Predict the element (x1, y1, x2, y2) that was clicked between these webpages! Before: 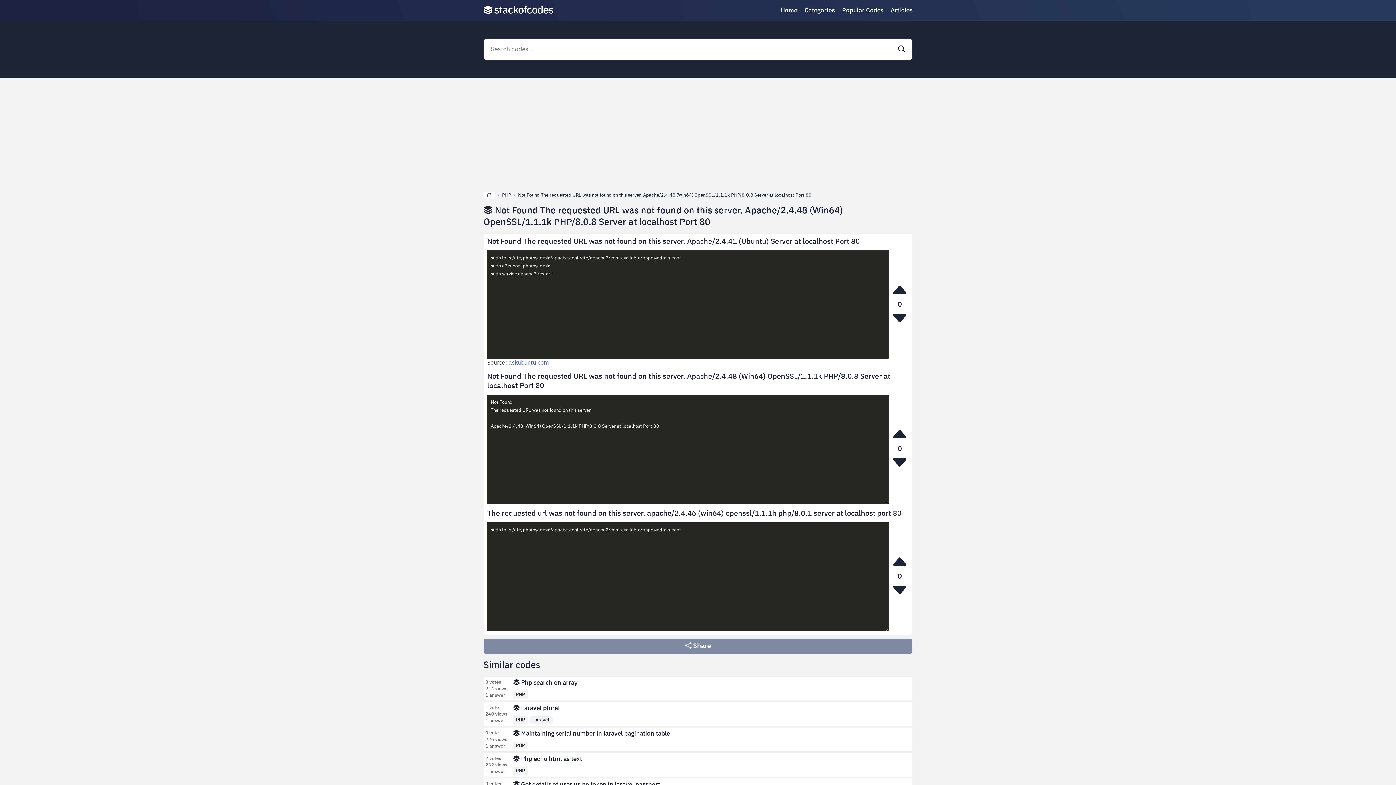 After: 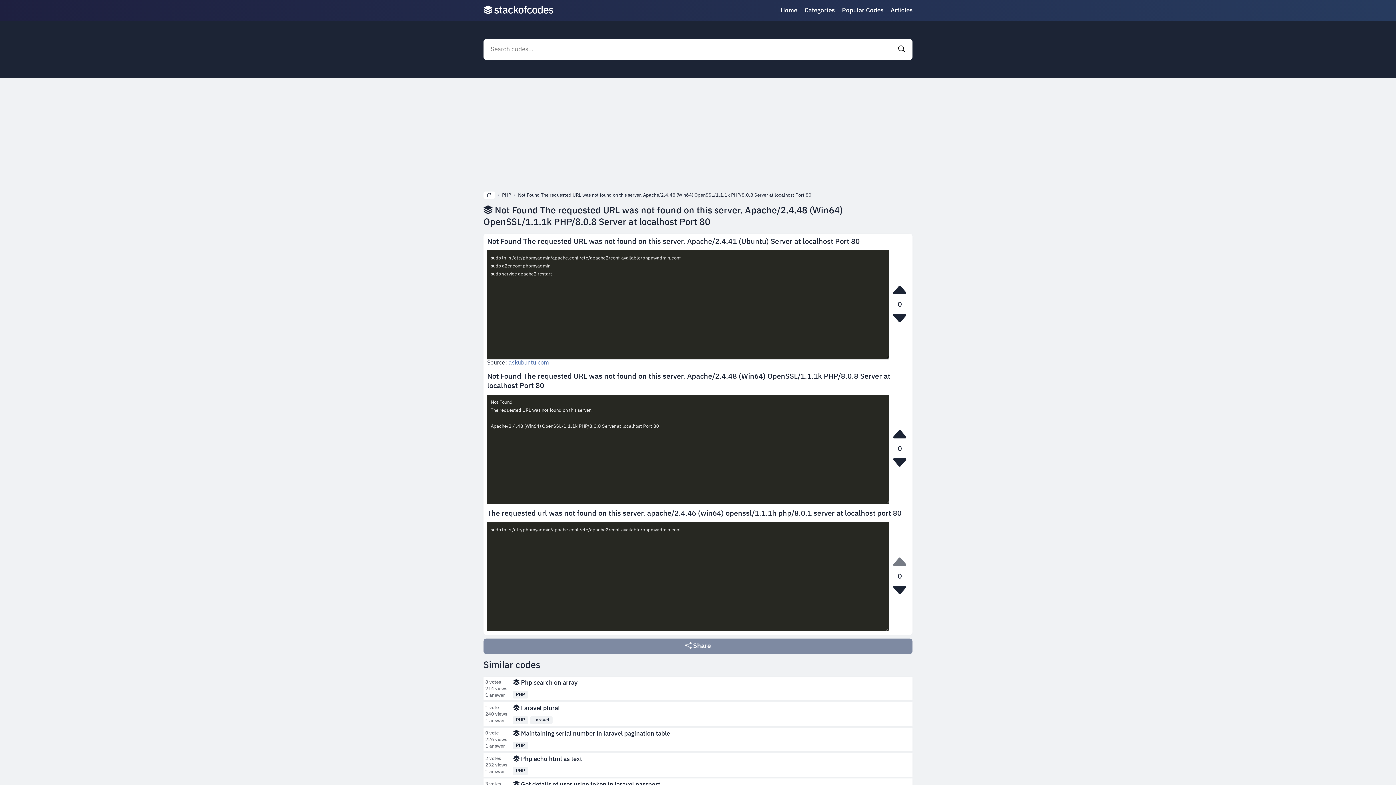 Action: bbox: (890, 552, 909, 572)